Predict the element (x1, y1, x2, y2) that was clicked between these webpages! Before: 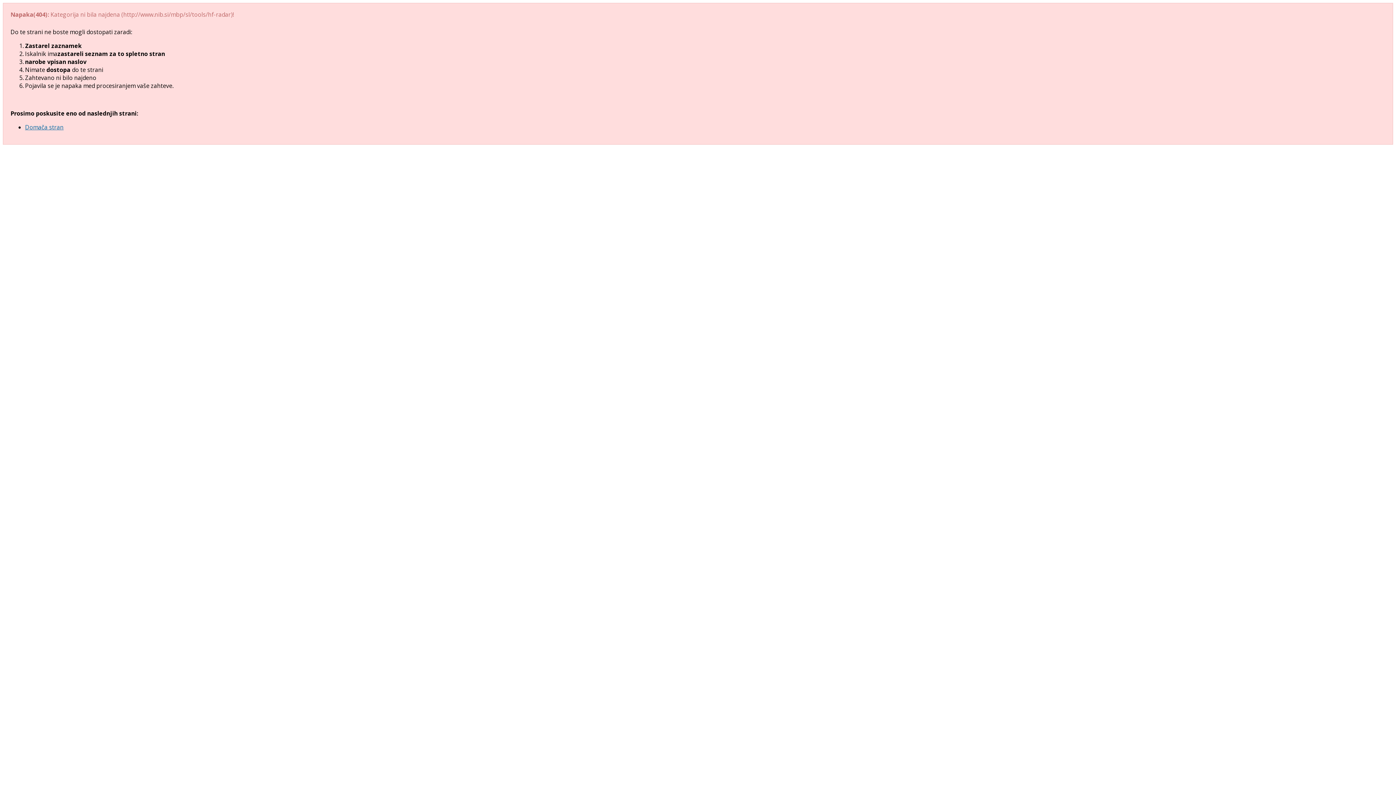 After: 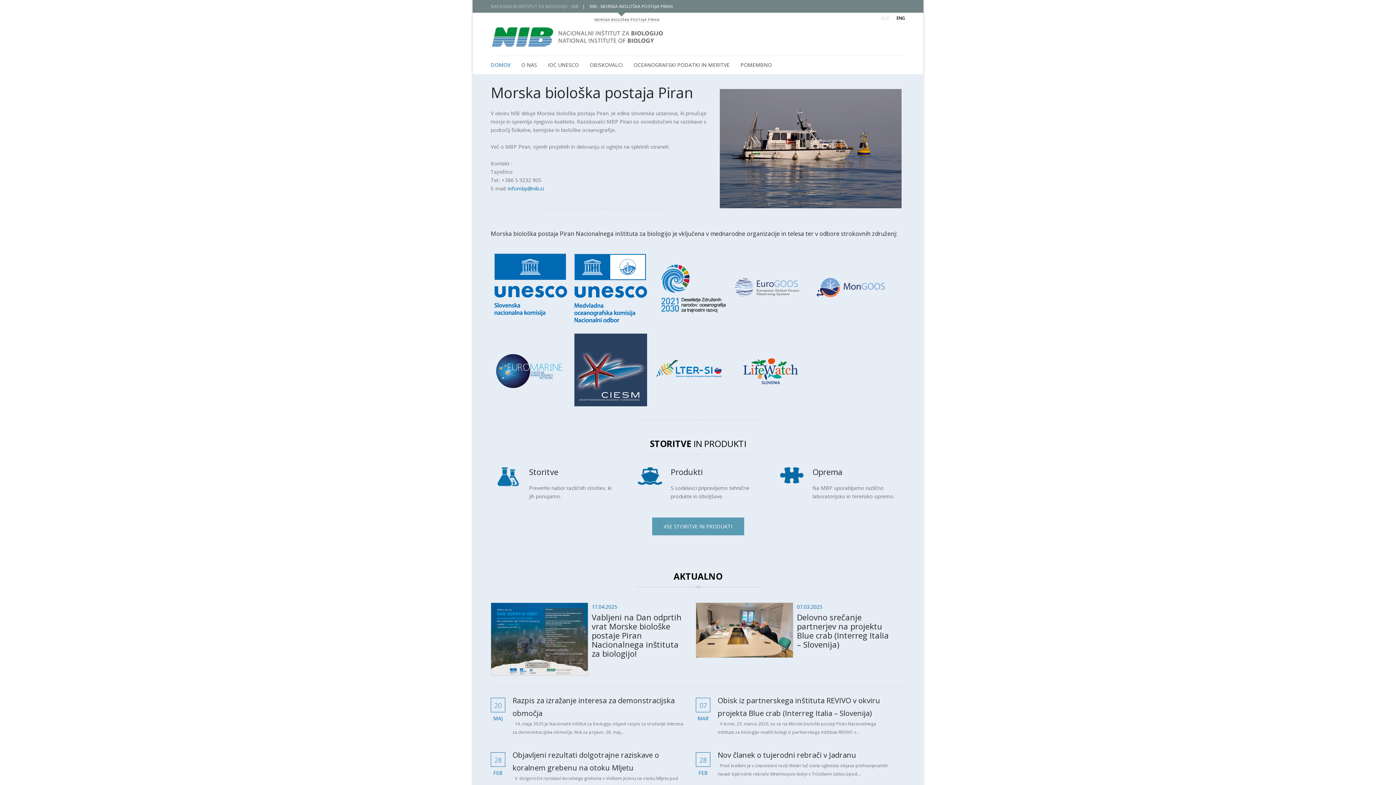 Action: bbox: (25, 123, 63, 131) label: Domača stran